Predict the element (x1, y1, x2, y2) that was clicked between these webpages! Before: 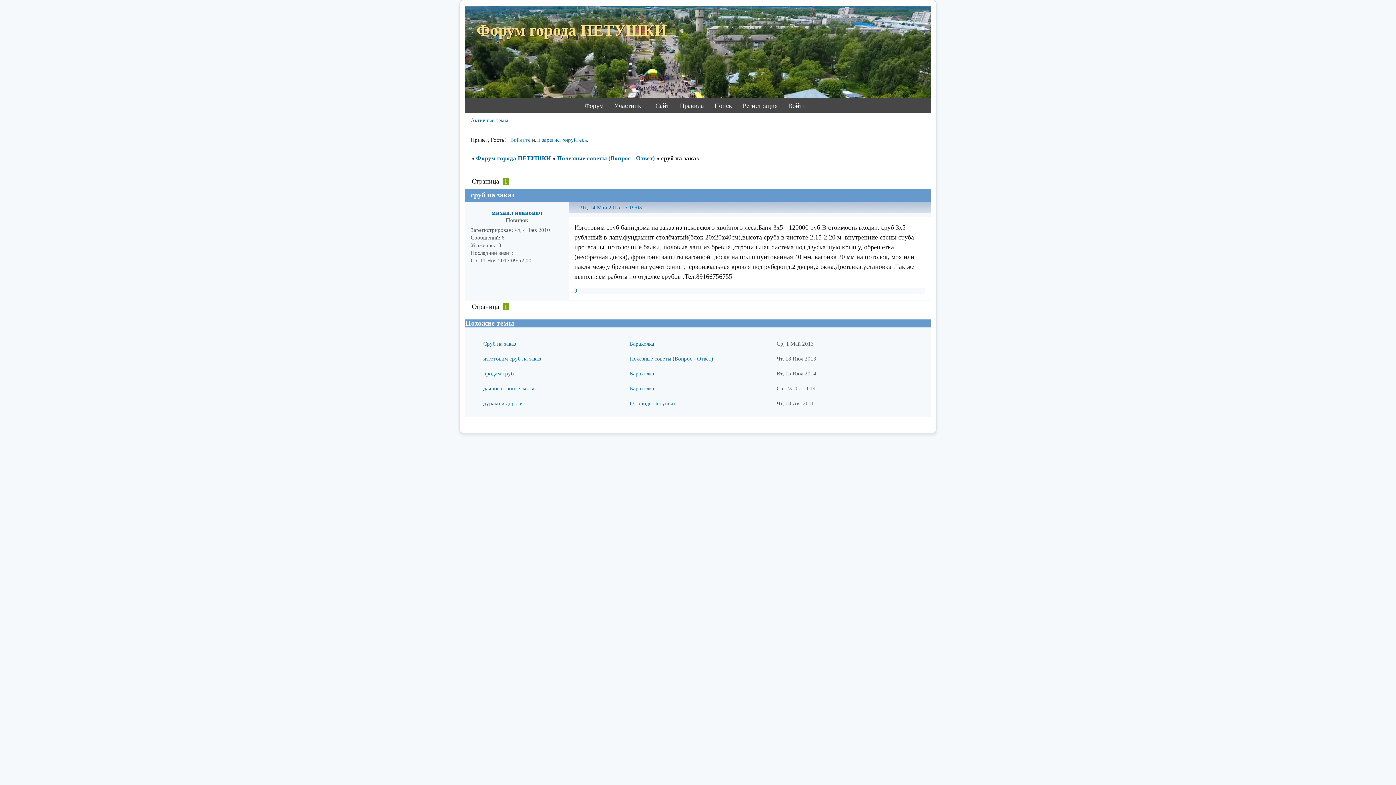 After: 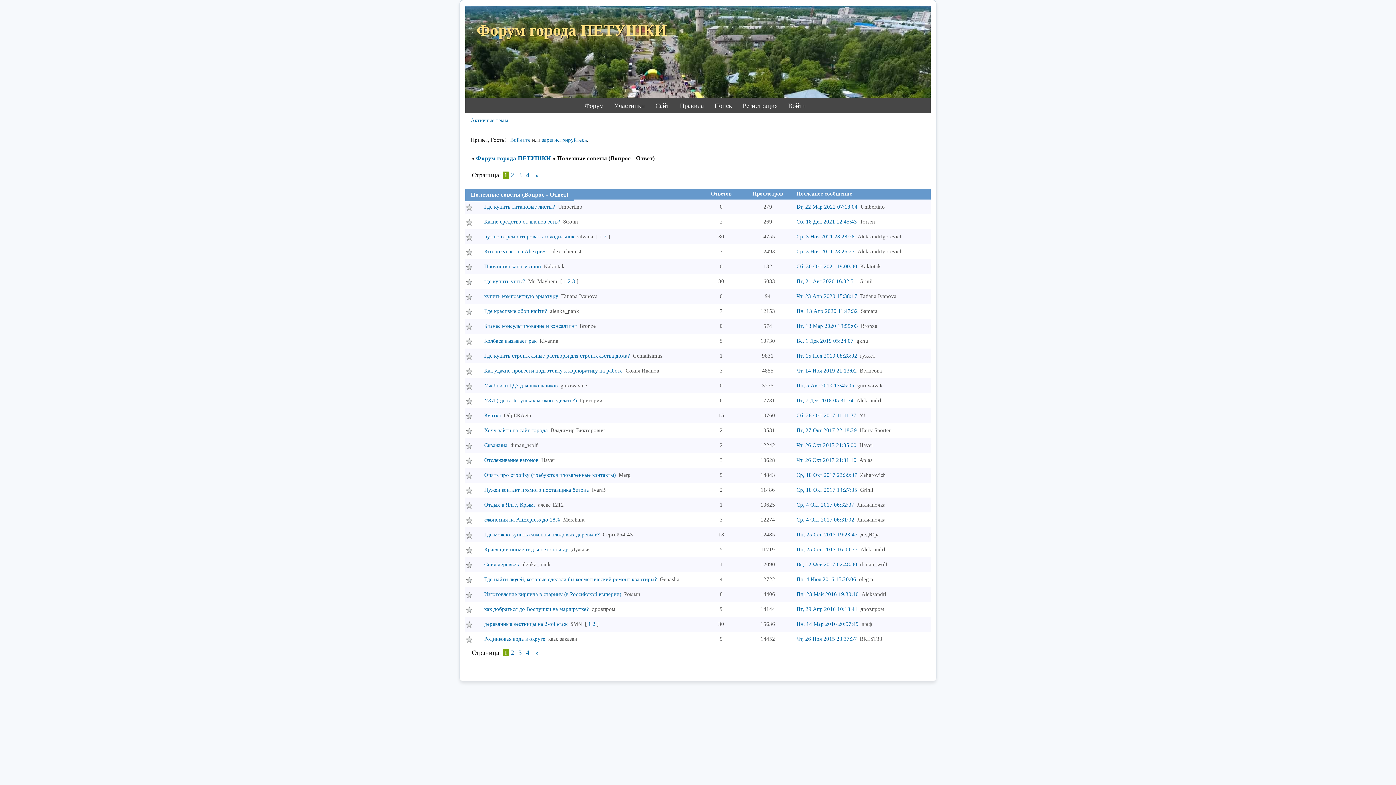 Action: bbox: (630, 356, 713, 361) label: Полезные советы (Вопрос - Ответ)